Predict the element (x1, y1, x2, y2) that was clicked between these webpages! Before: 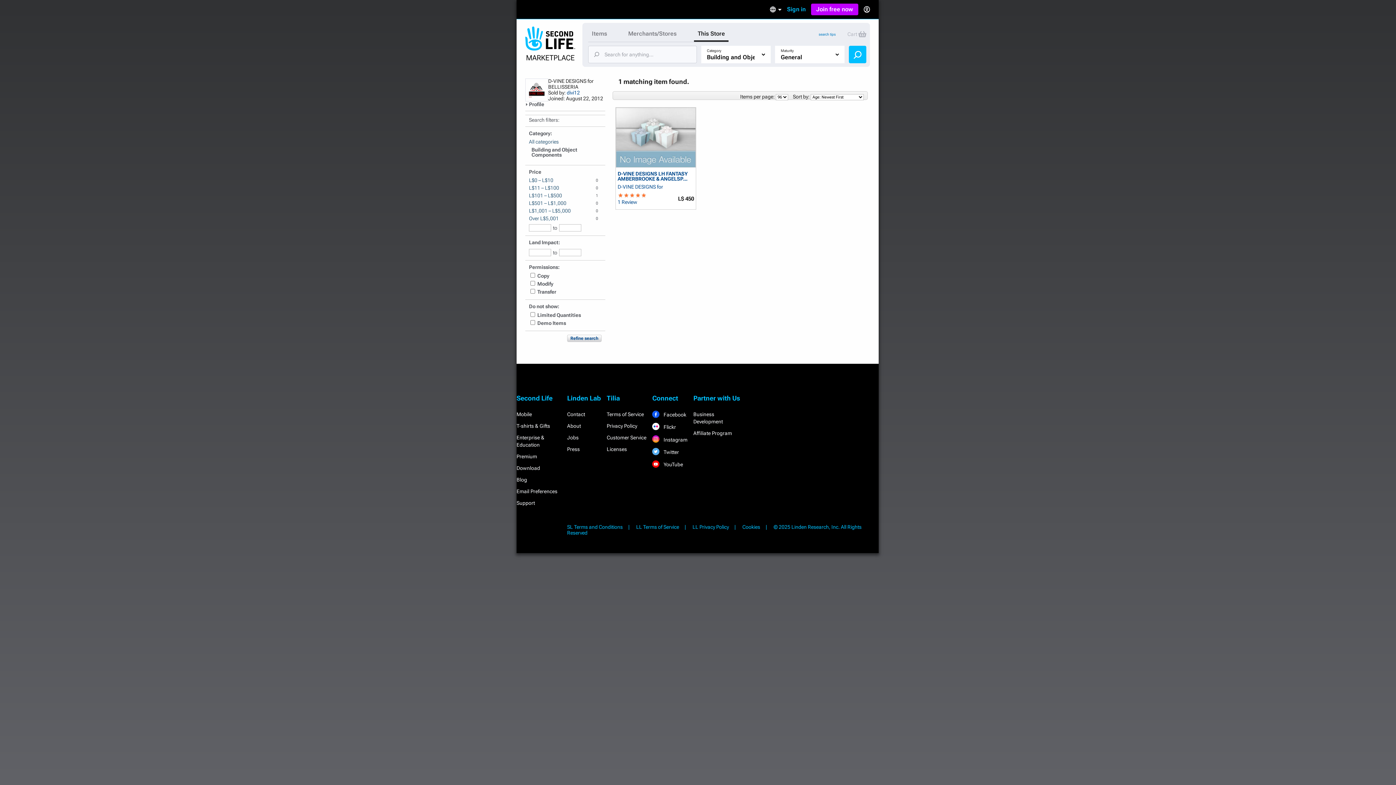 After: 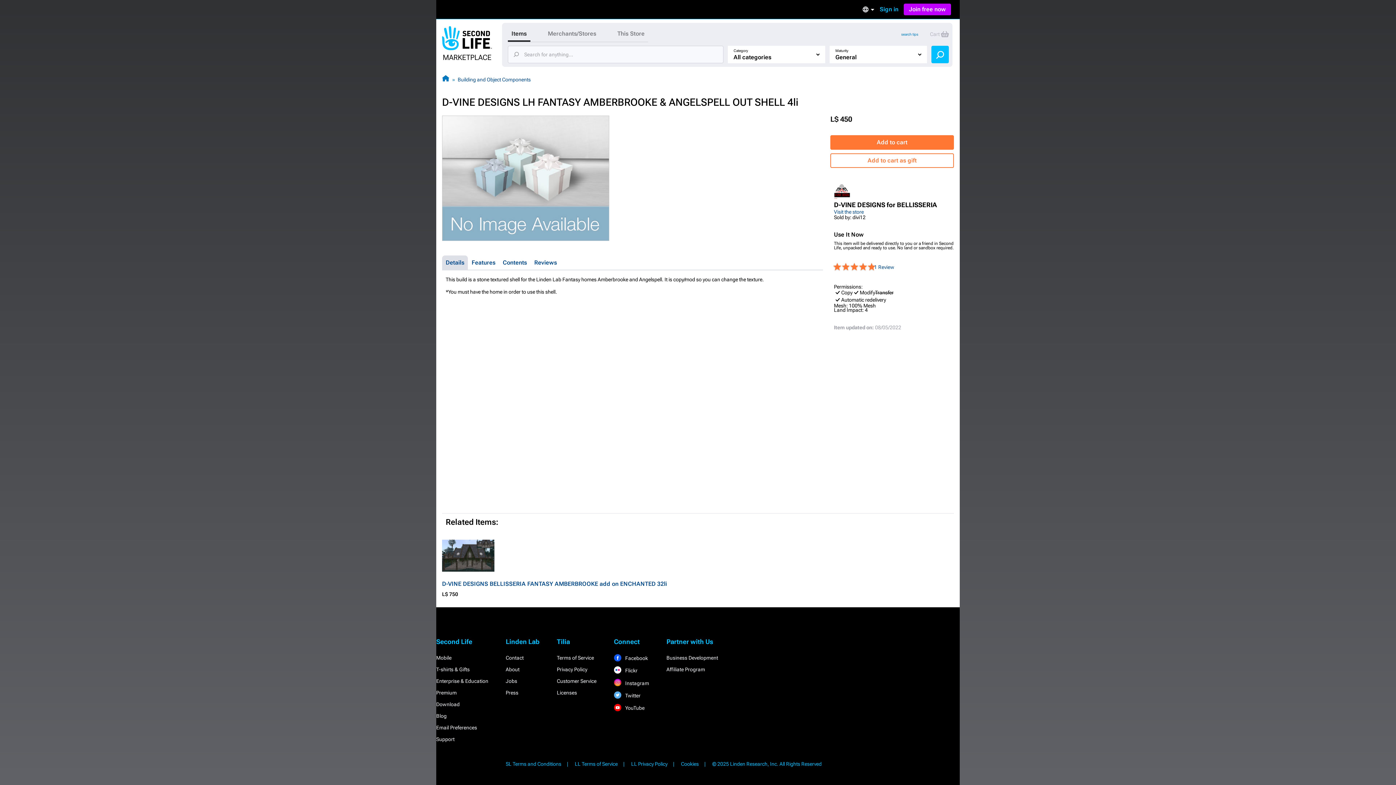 Action: label: D-VINE DESIGNS LH FANTASY AMBERBROOKE & ANGELSP... bbox: (617, 171, 694, 181)